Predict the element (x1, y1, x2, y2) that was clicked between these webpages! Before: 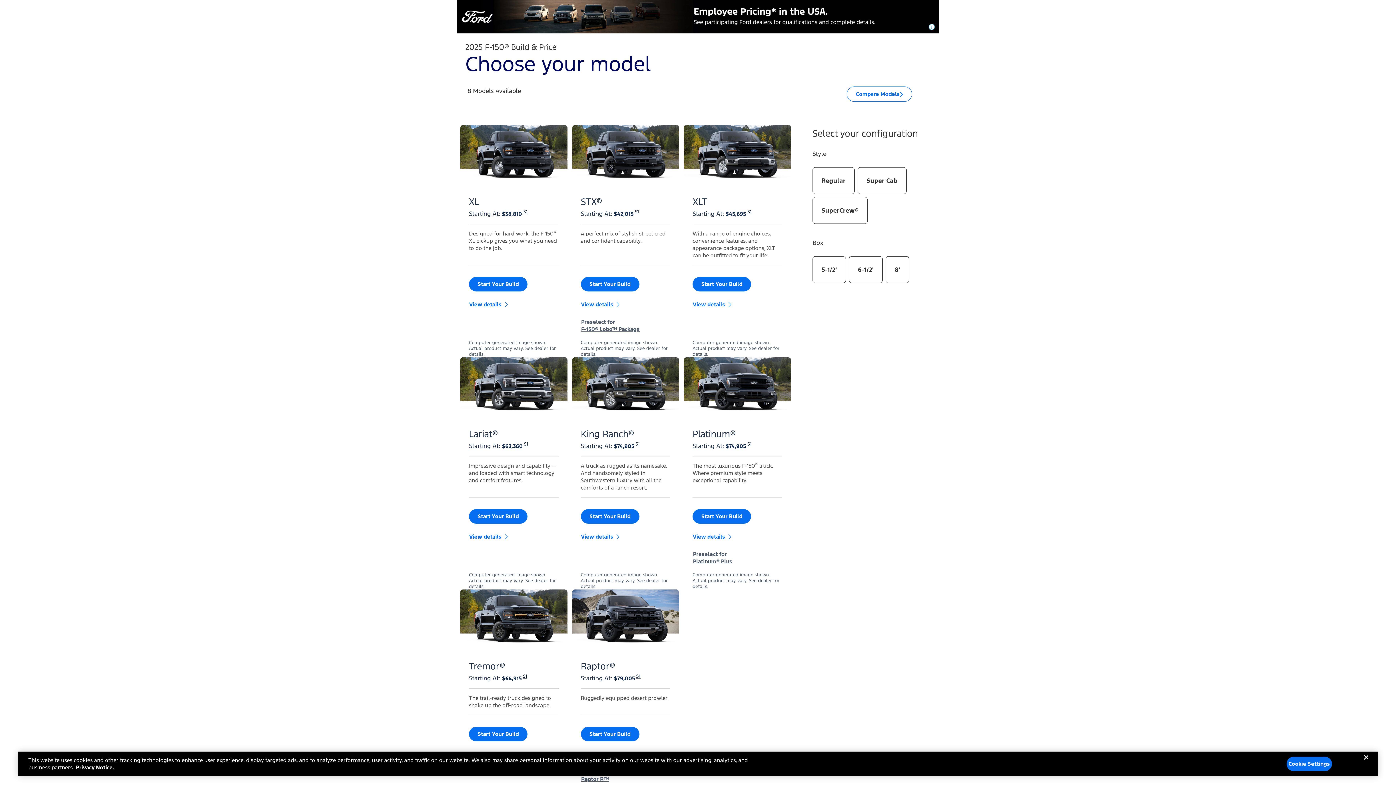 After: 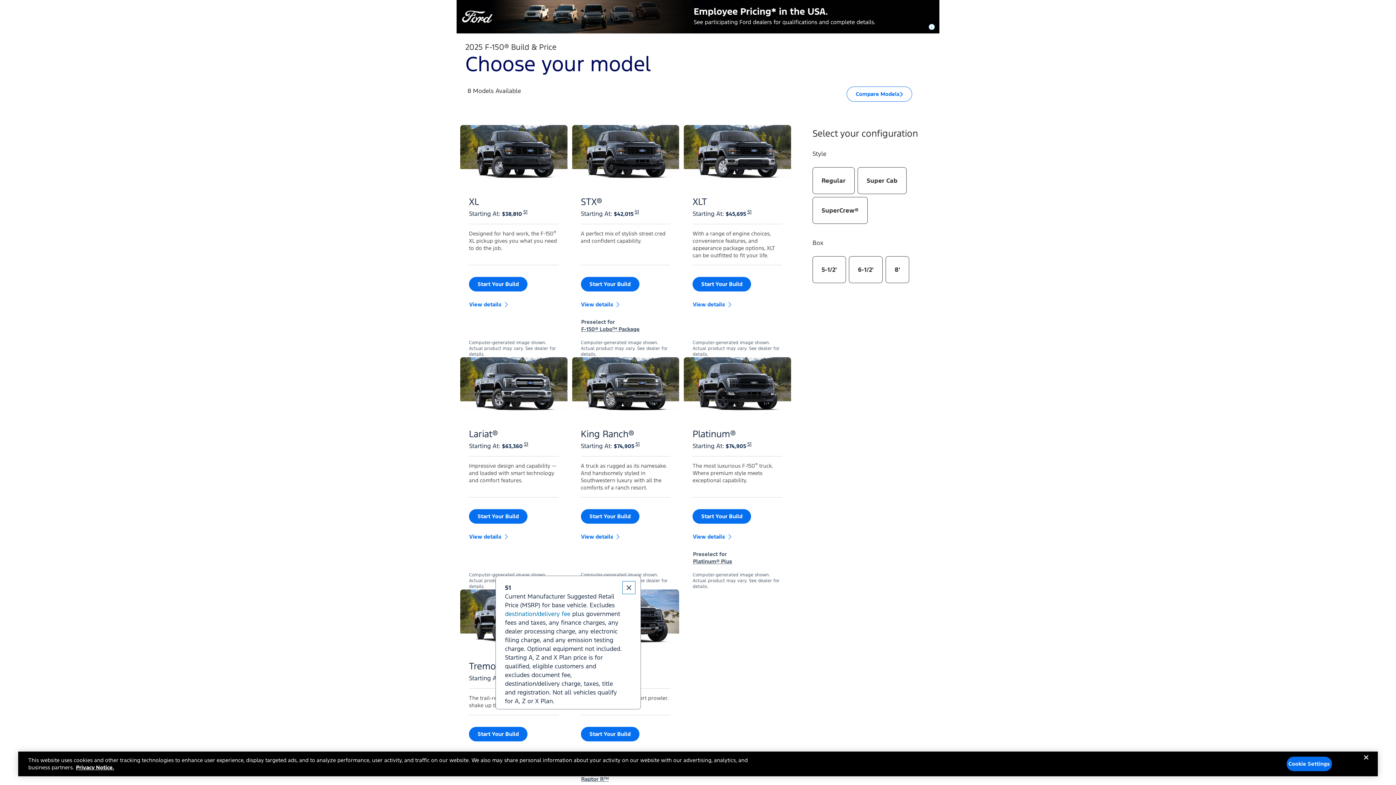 Action: label: Tool Tip Disclosure: S1 ShoppingTools|disclaimerStartingMSRP bbox: (636, 673, 641, 680)